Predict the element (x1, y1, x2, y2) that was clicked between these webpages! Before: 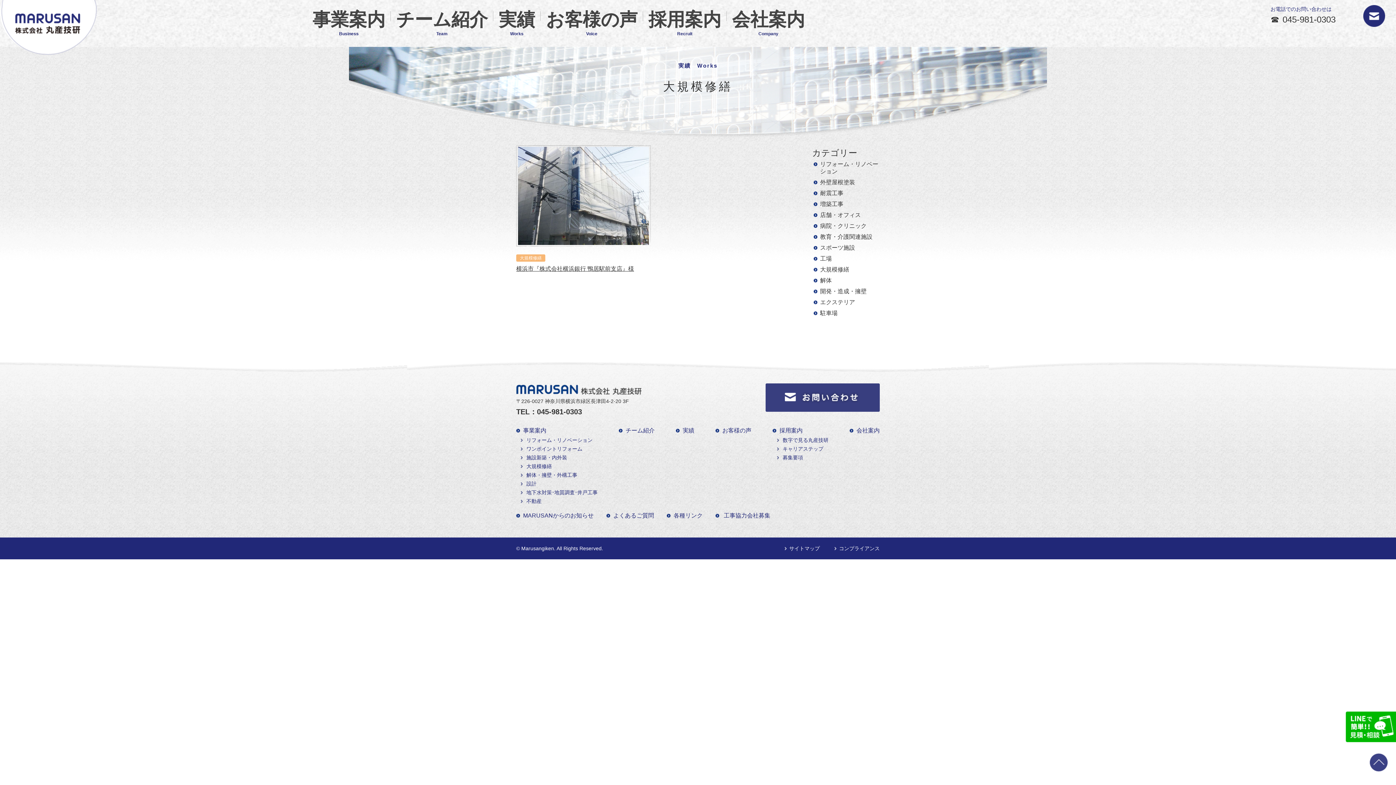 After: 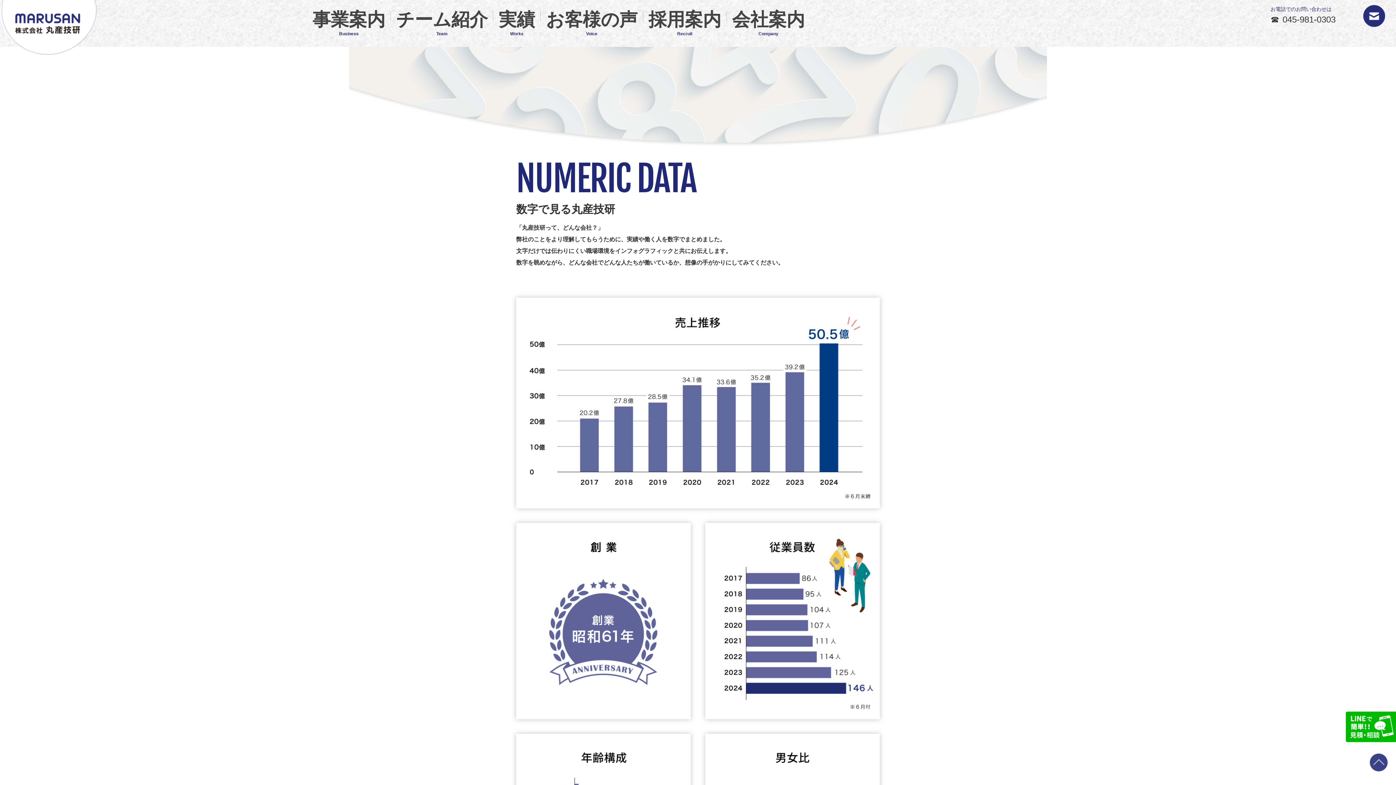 Action: label: 数字で見る丸産技研 bbox: (782, 437, 828, 443)